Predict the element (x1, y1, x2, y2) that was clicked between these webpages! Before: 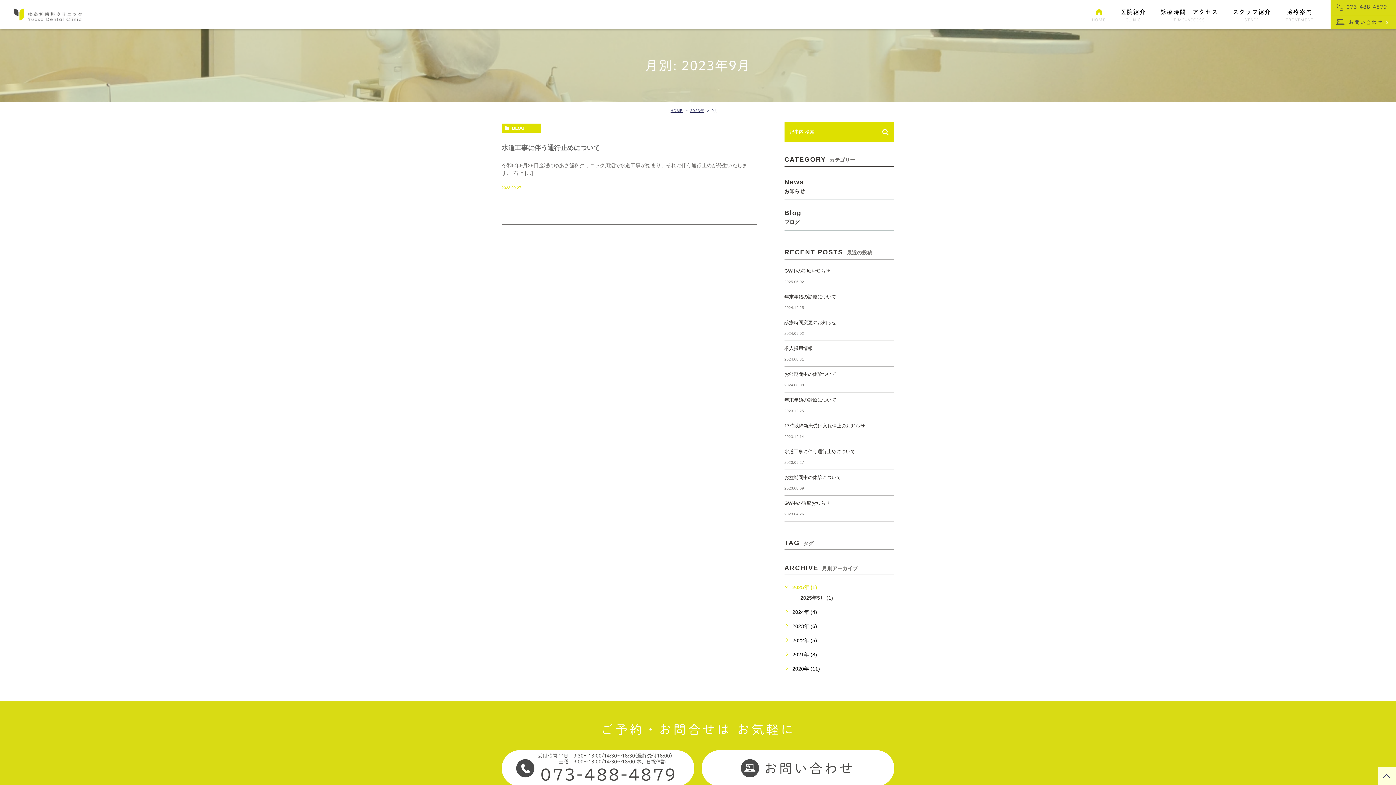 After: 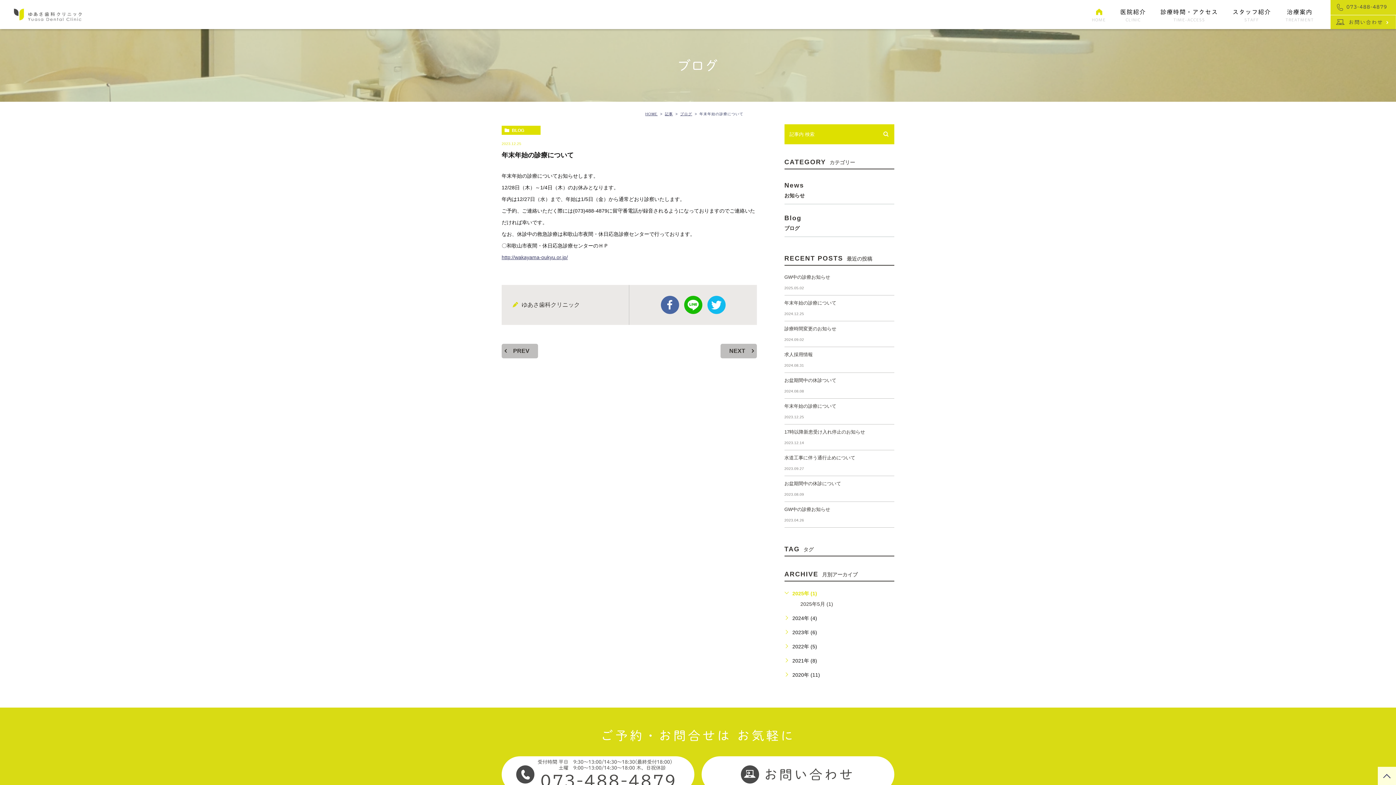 Action: bbox: (784, 397, 894, 403) label: 年末年始の診療について